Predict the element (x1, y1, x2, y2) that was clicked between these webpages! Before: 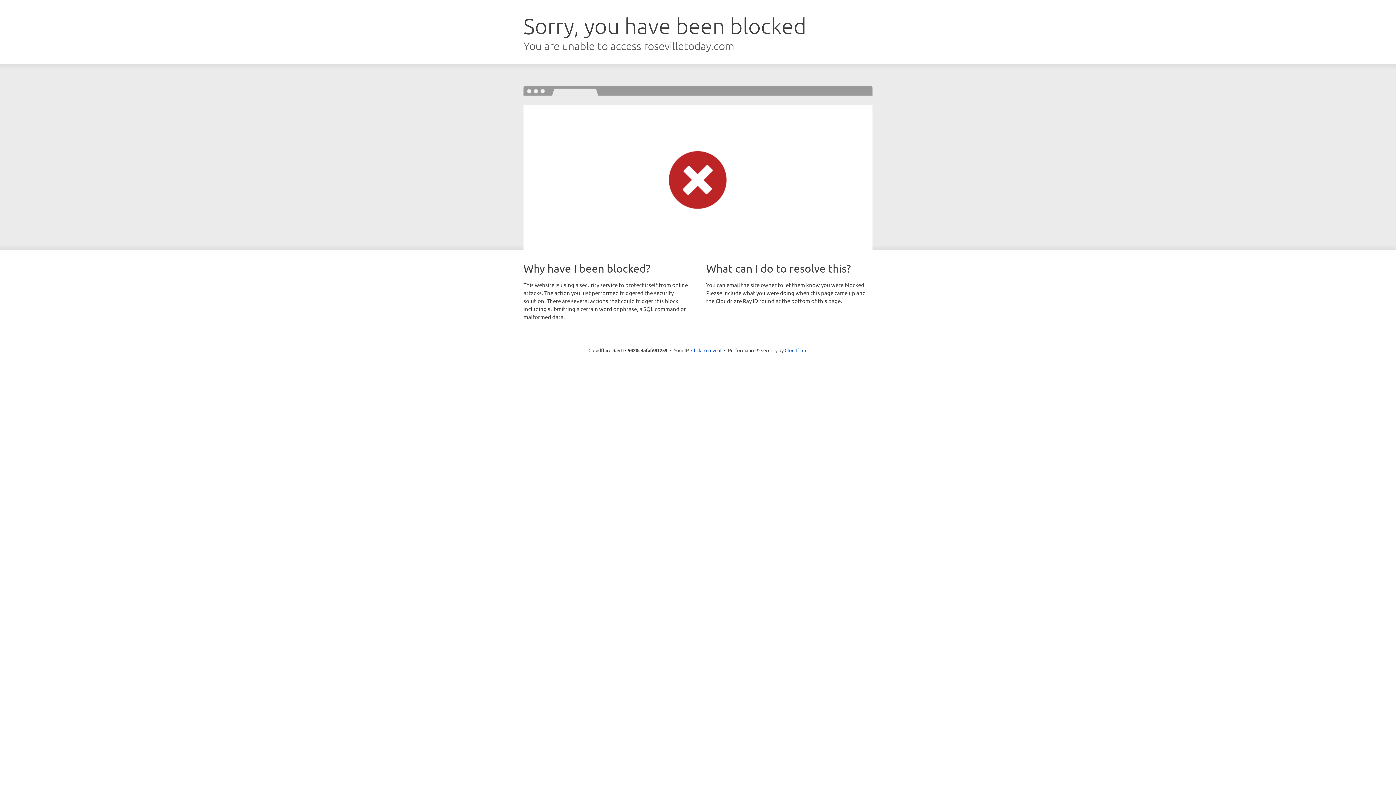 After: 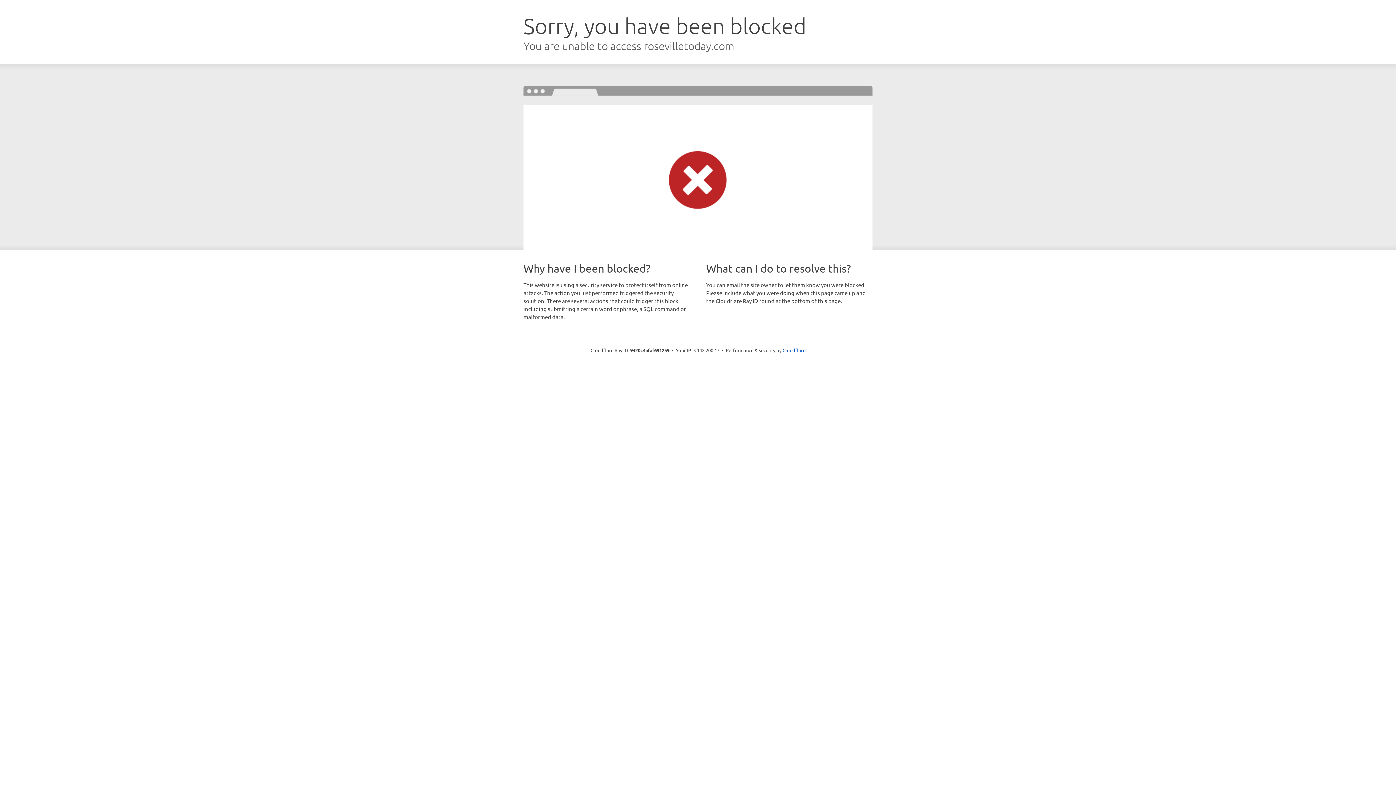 Action: label: Click to reveal bbox: (691, 346, 721, 353)